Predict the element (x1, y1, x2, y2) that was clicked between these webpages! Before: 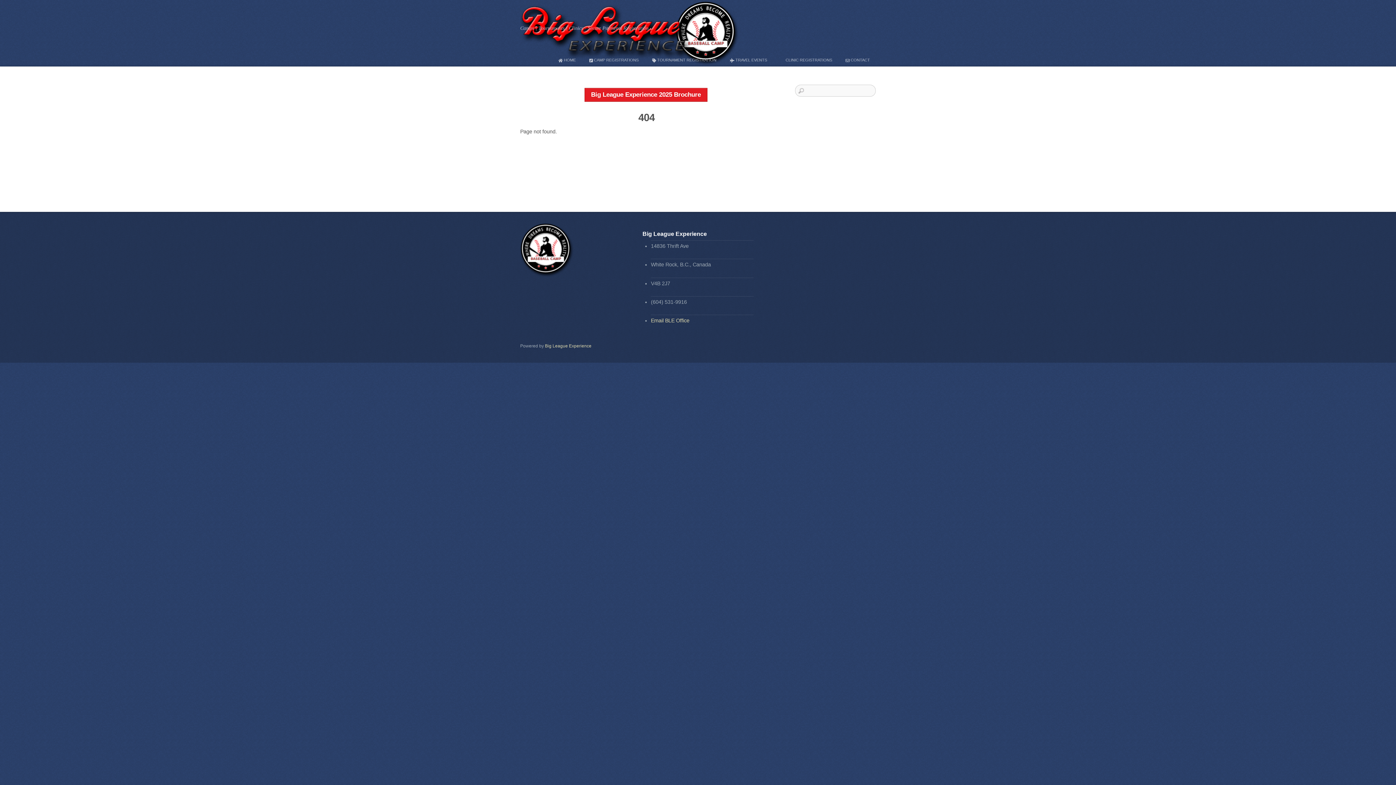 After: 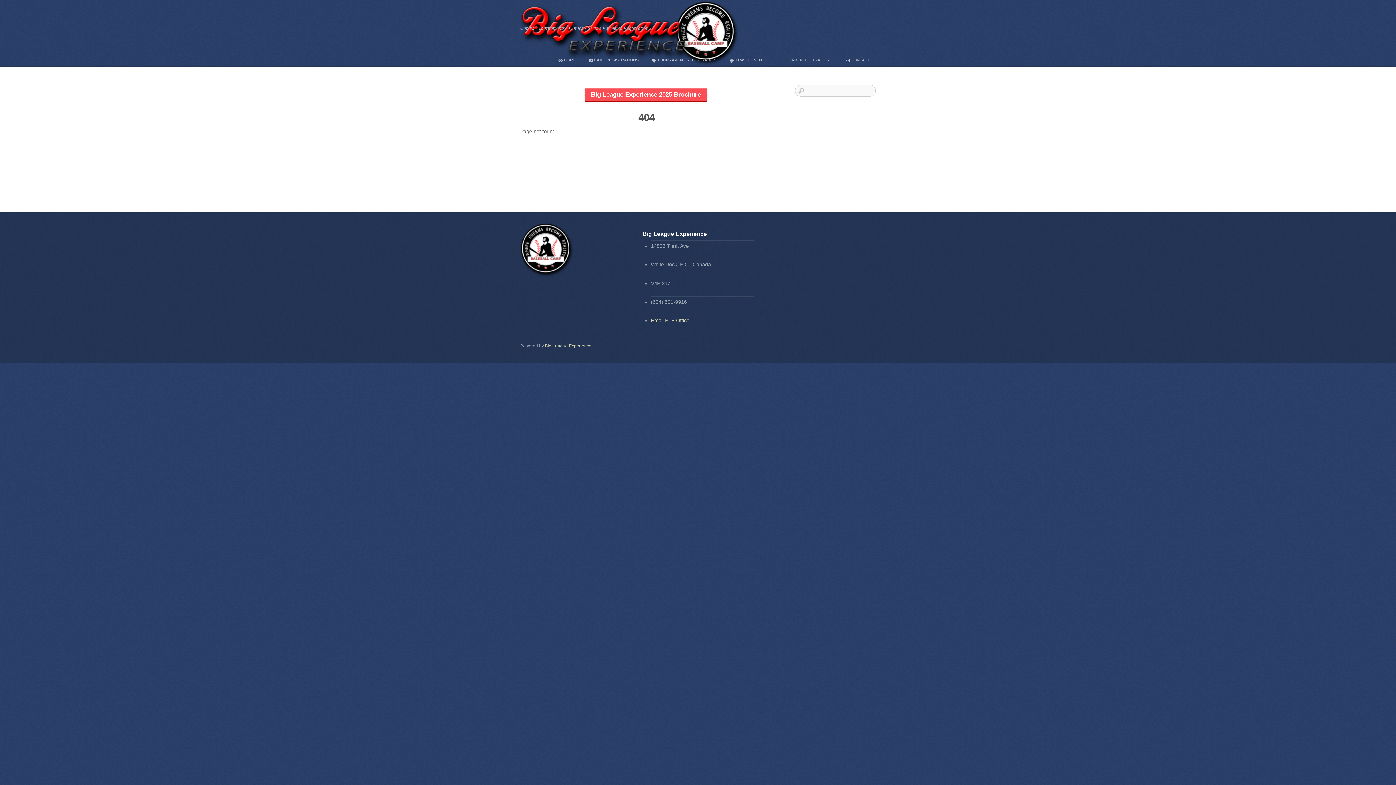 Action: label: Big League Experience 2025 Brochure bbox: (584, 87, 707, 101)